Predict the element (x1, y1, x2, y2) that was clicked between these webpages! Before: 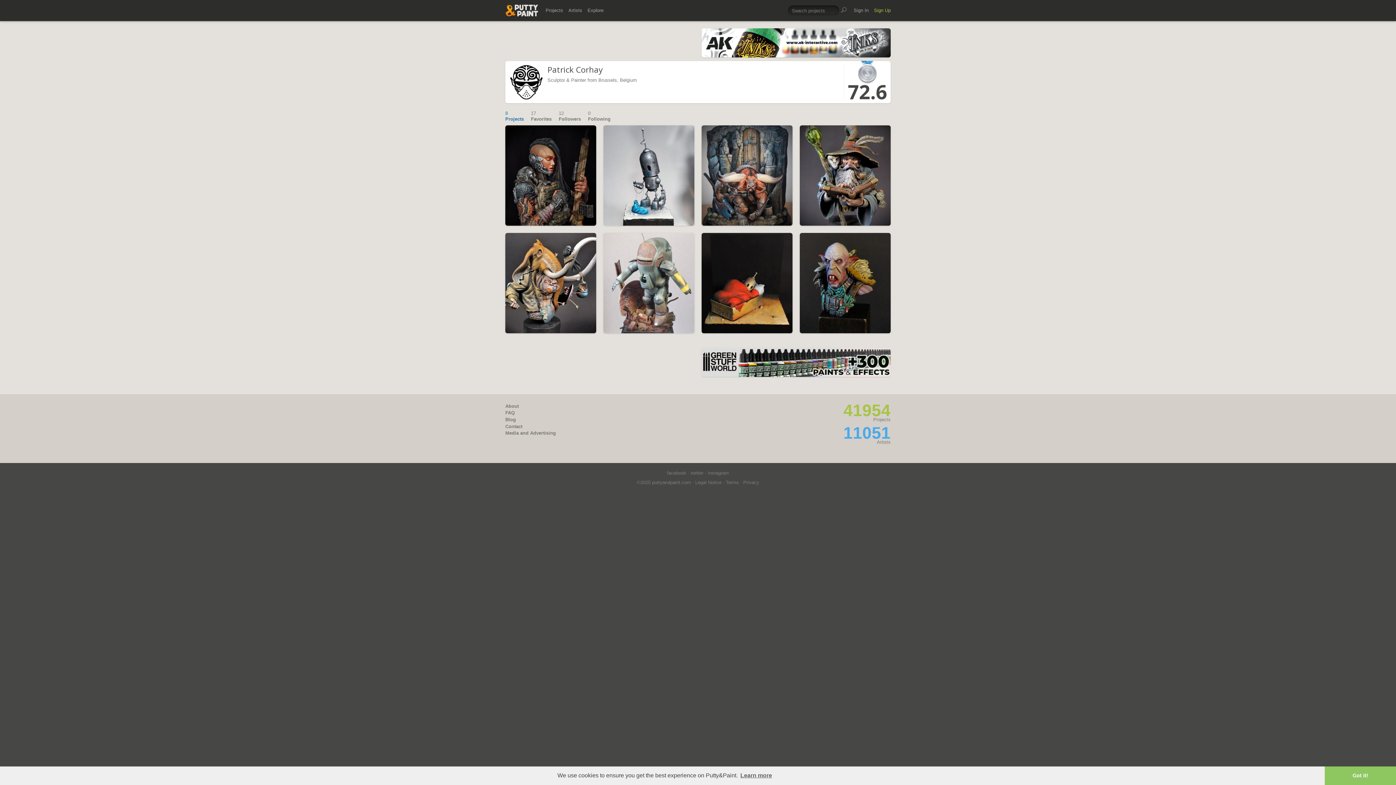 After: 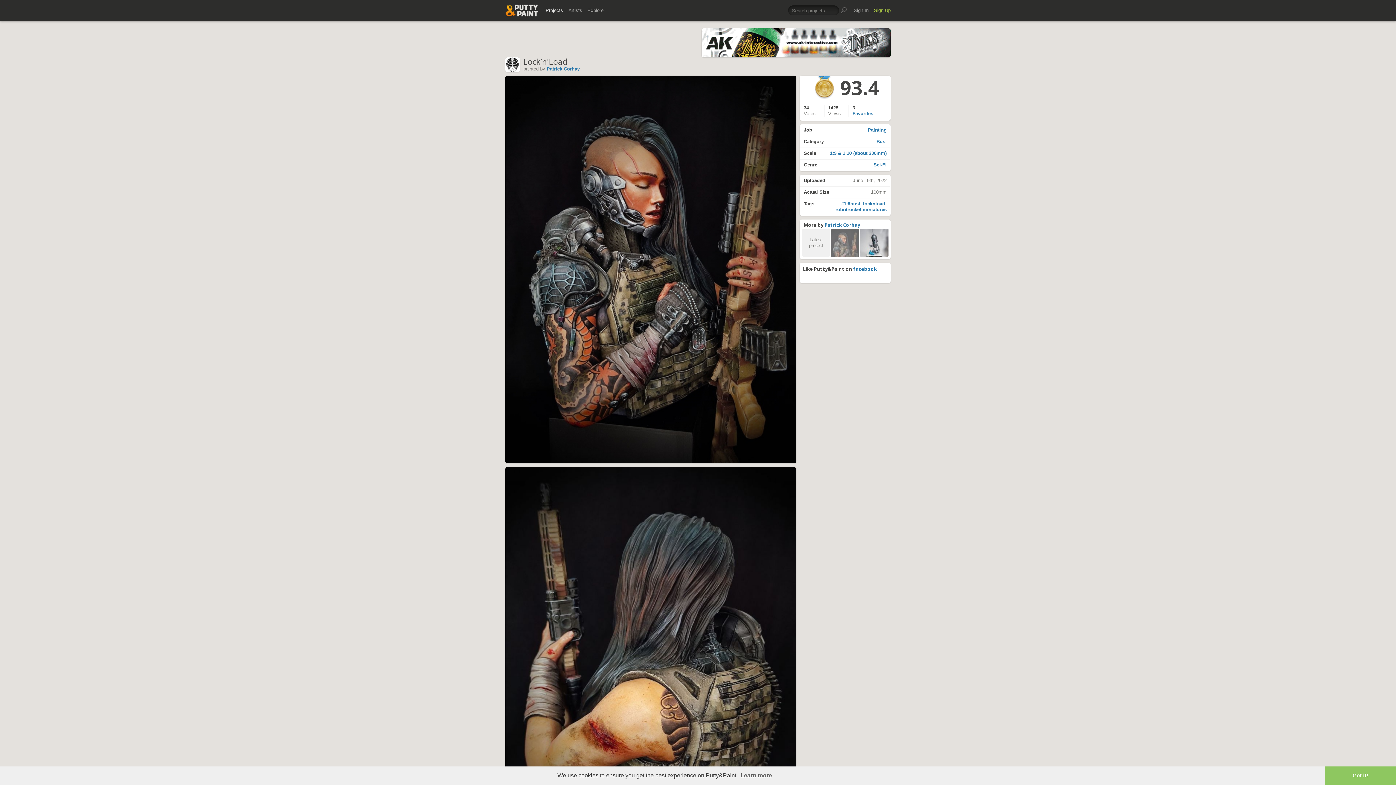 Action: bbox: (505, 125, 596, 225)